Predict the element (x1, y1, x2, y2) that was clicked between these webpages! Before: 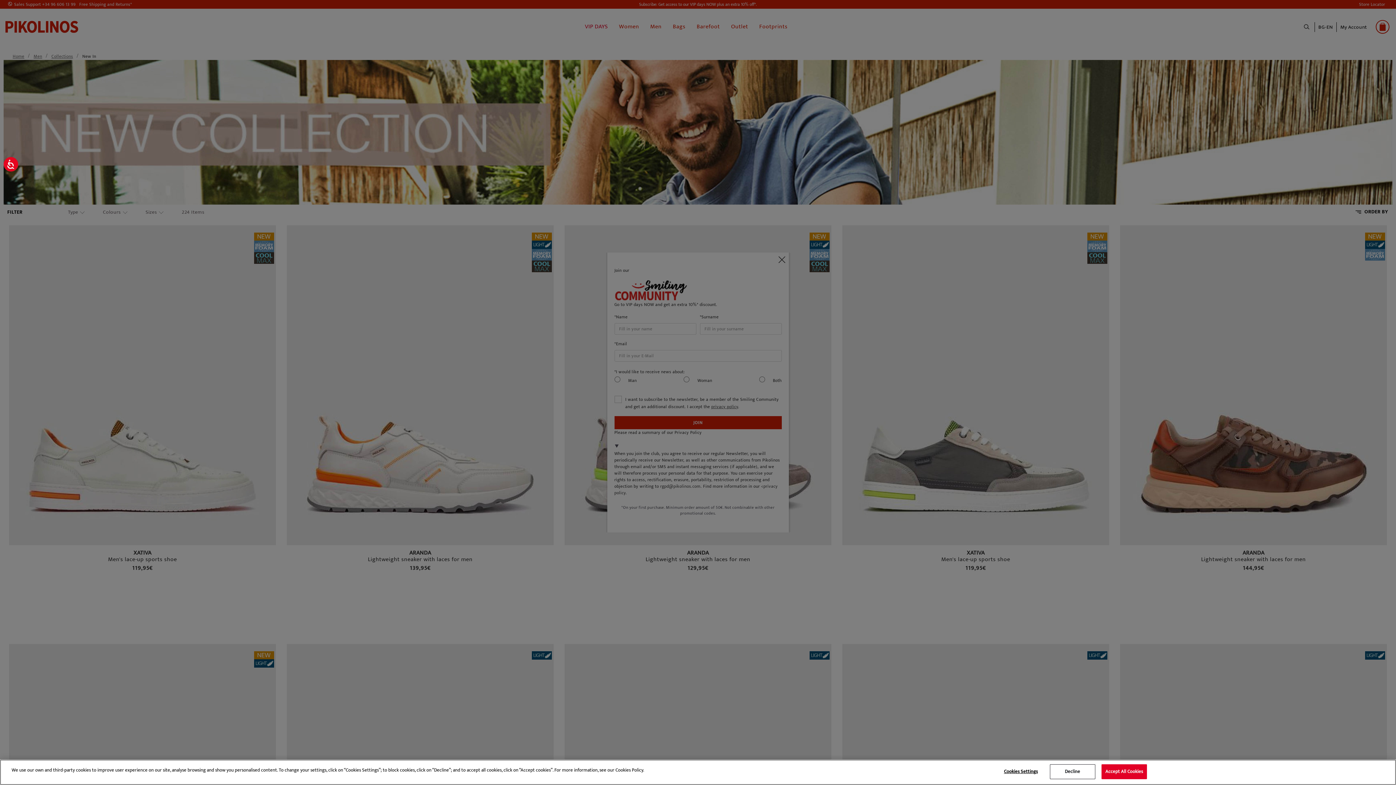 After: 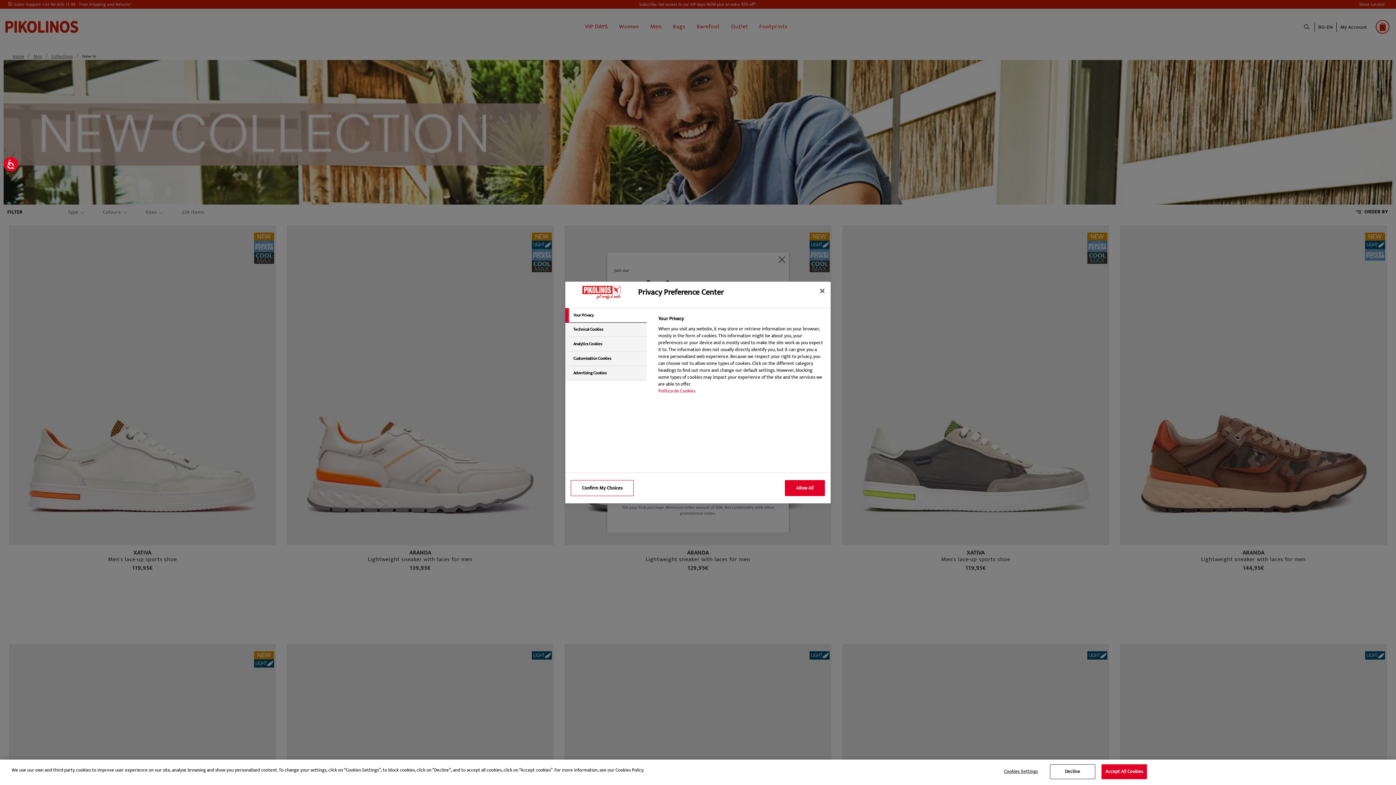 Action: label: Cookies Settings bbox: (998, 765, 1043, 779)